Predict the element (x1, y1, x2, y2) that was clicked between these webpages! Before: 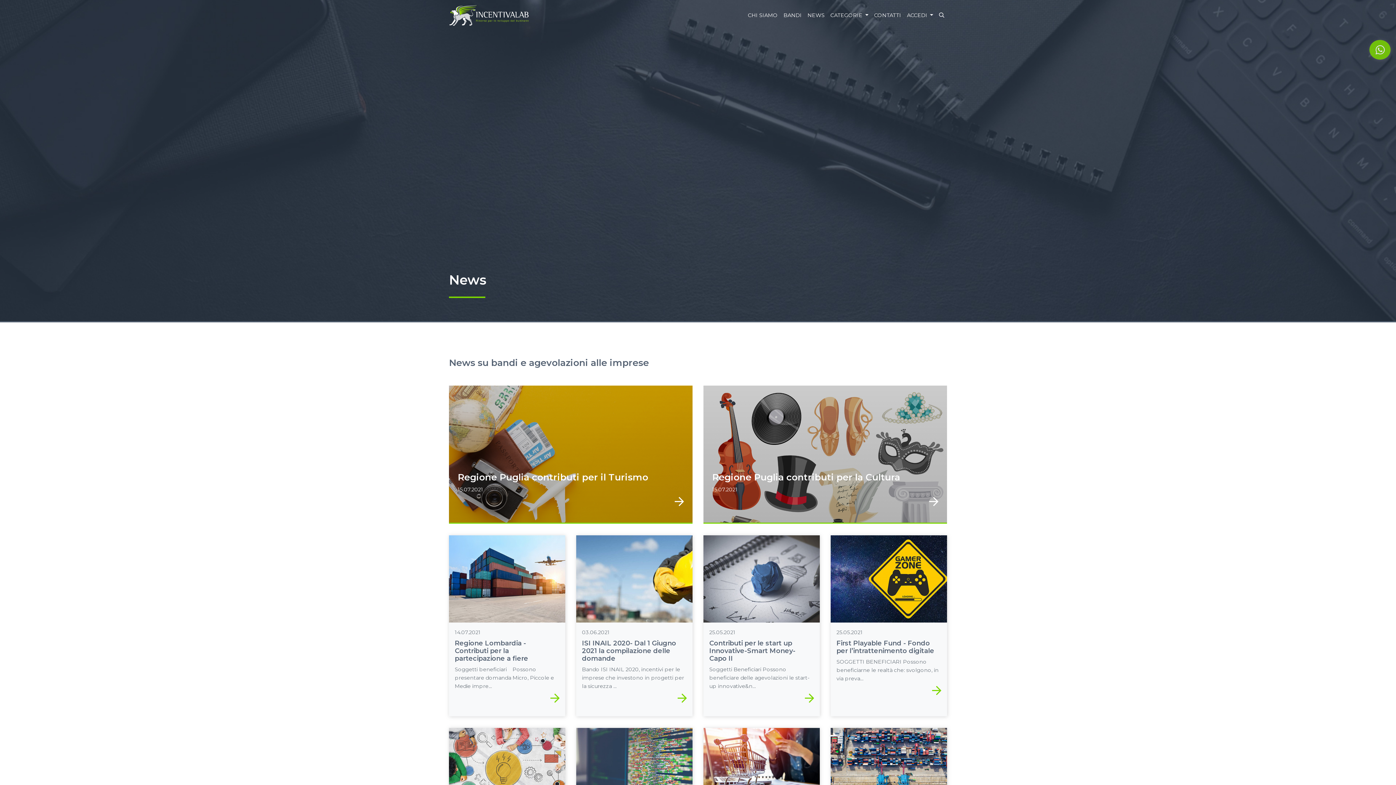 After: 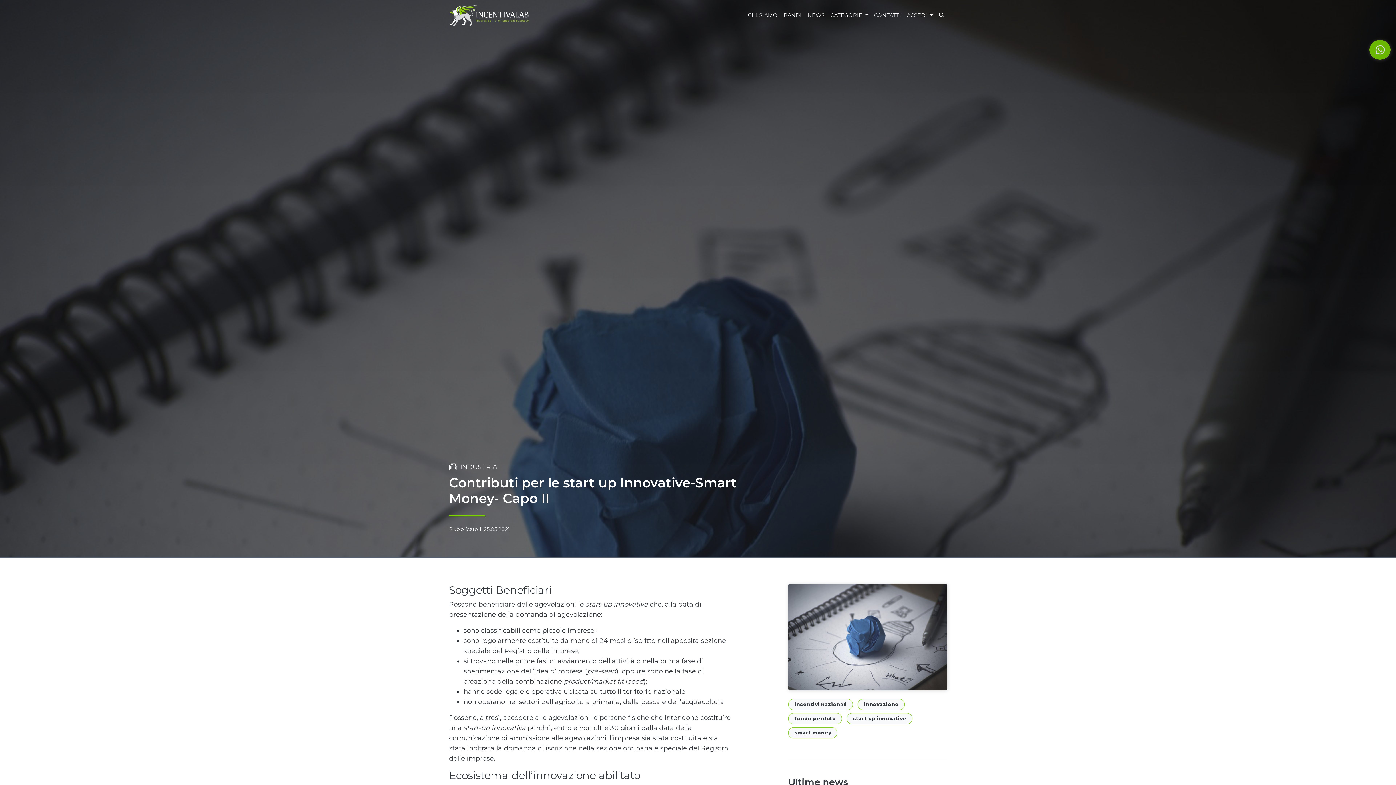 Action: label: 25.05.2021

Contributi per le start up Innovative-Smart Money- Capo II

Soggetti Beneficiari Possono beneficiare delle agevolazioni le start-up innovative&n... bbox: (709, 628, 814, 705)